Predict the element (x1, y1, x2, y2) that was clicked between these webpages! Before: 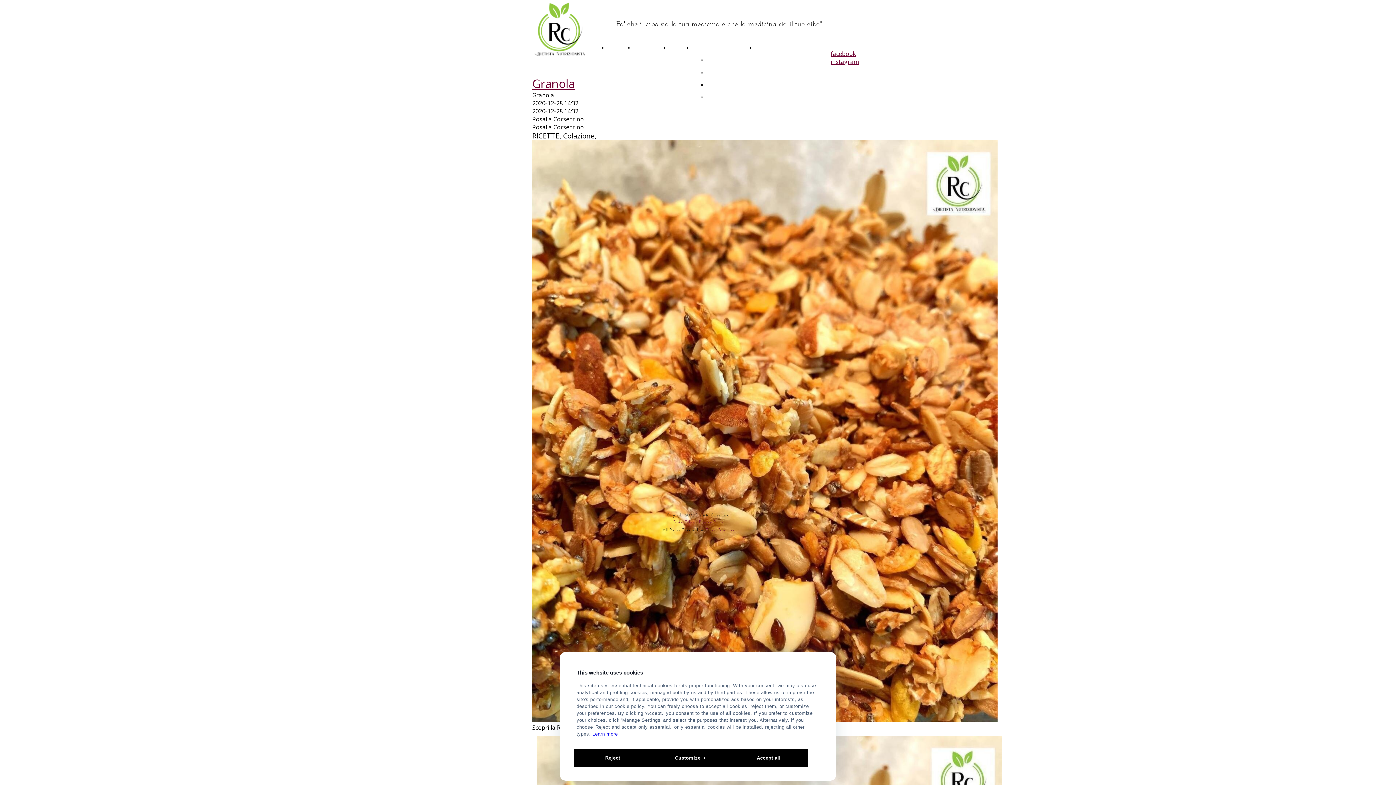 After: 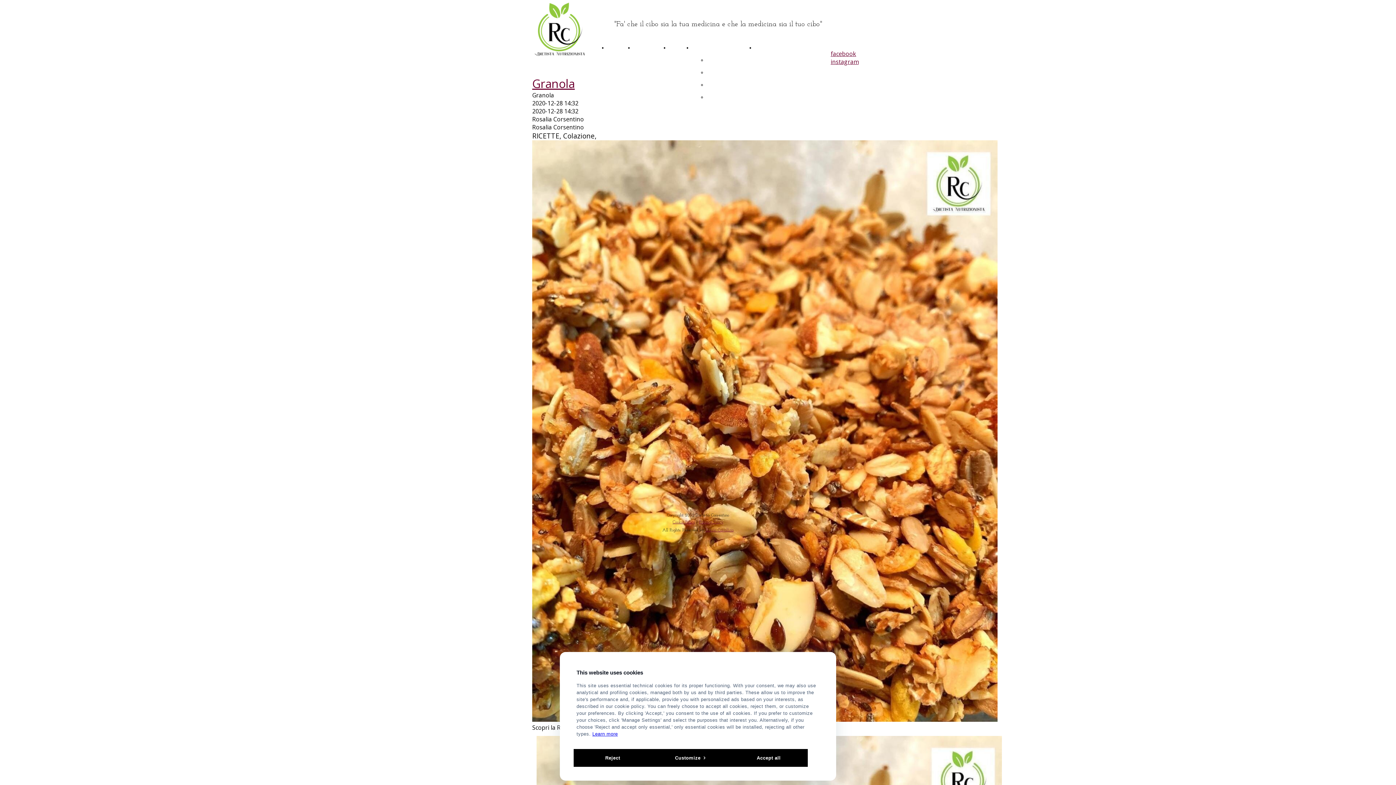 Action: bbox: (532, 75, 725, 91) label: Granola